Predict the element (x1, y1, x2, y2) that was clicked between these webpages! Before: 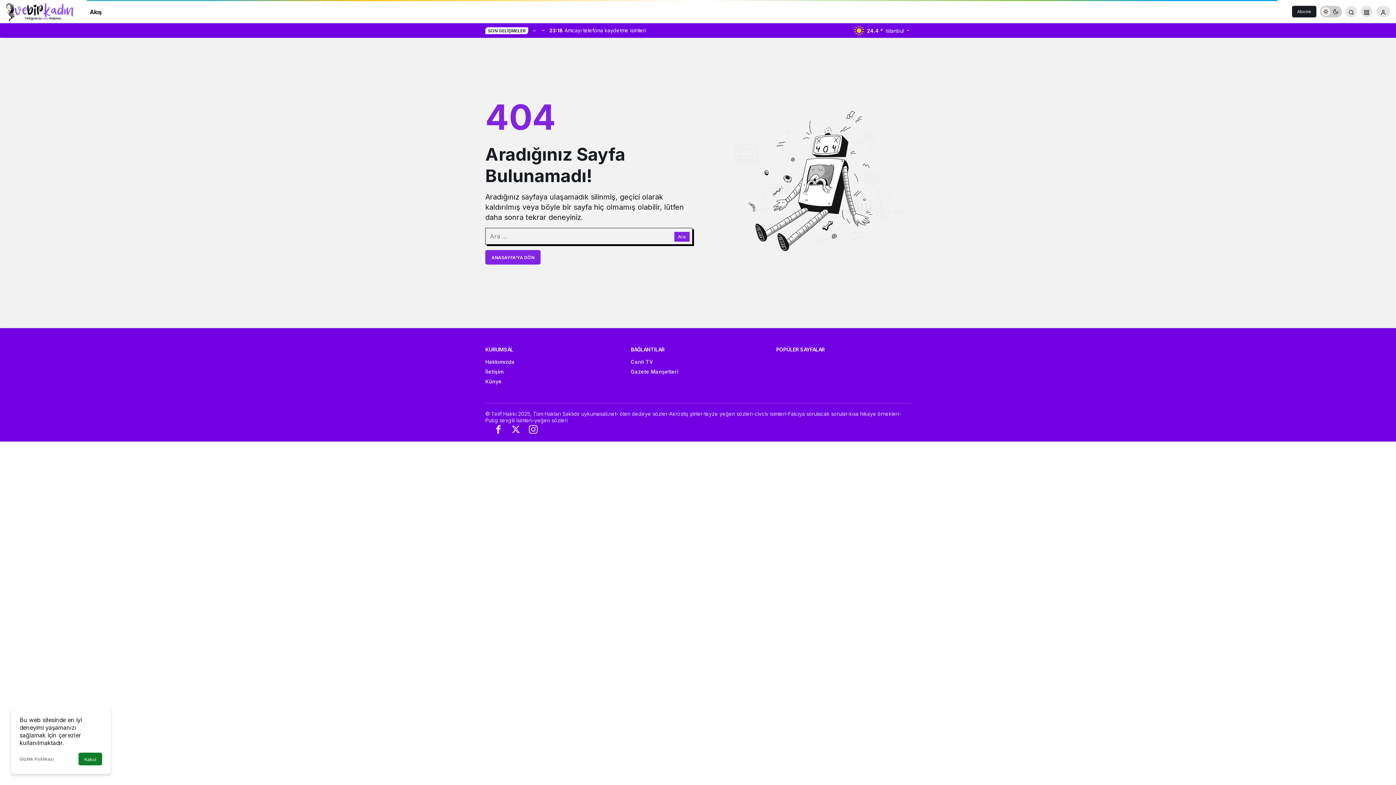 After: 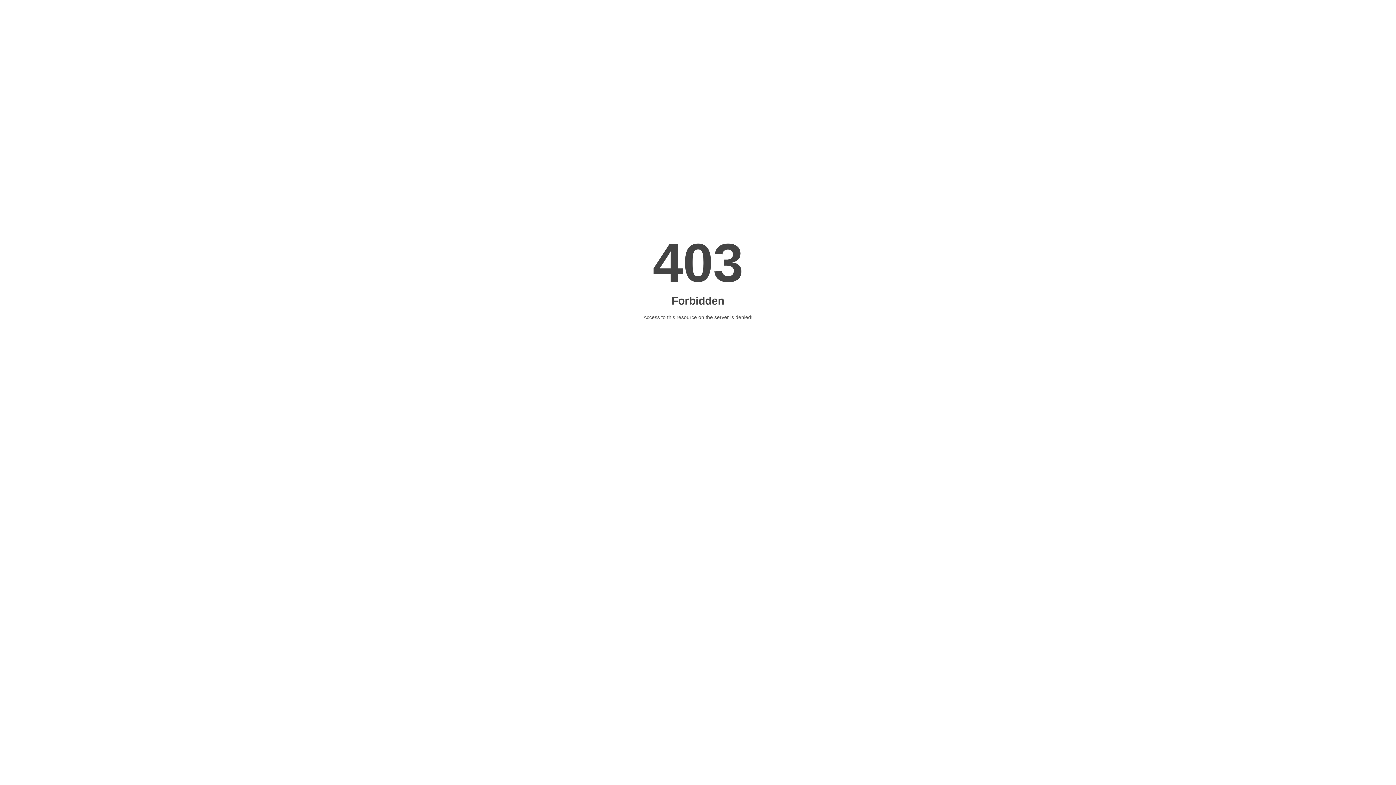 Action: bbox: (704, 410, 752, 417) label: teyze yeğen sözleri